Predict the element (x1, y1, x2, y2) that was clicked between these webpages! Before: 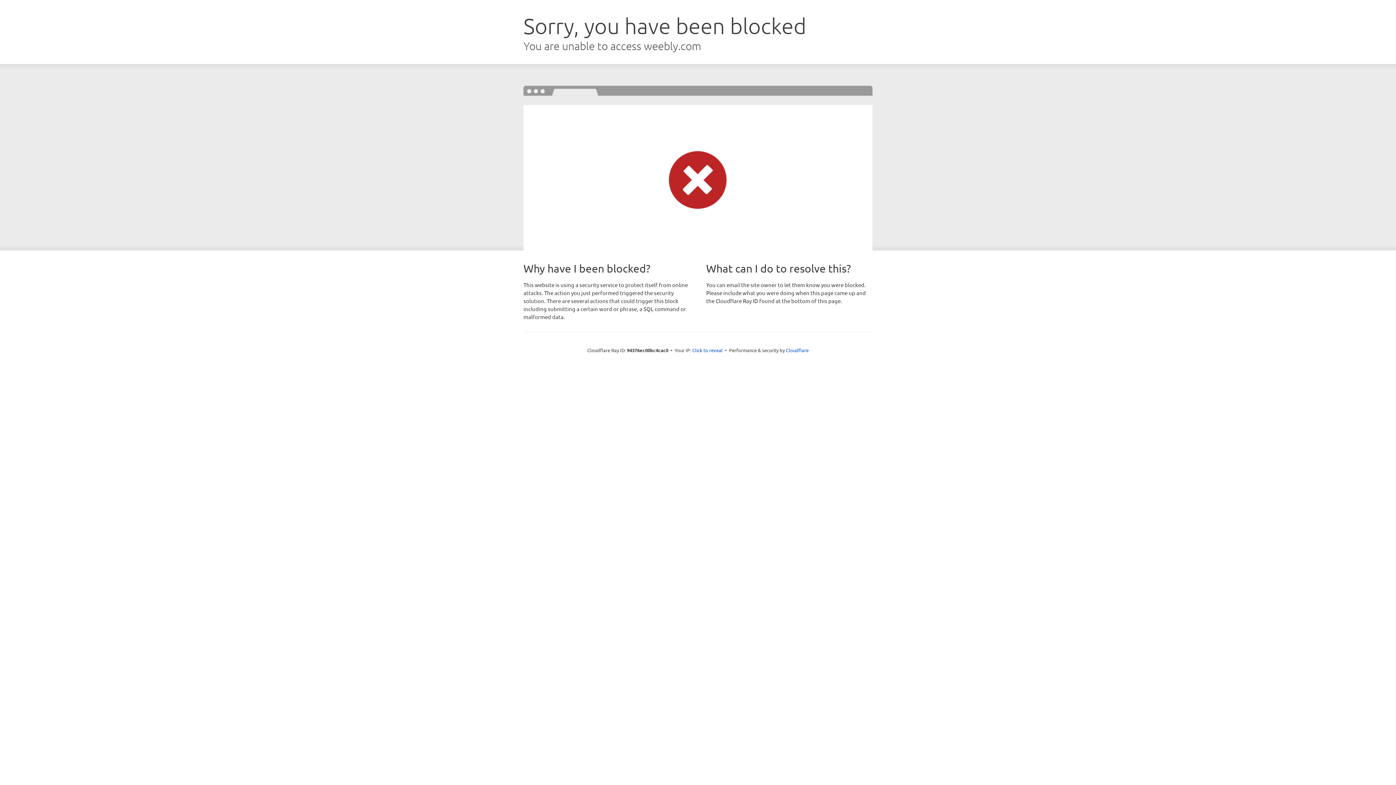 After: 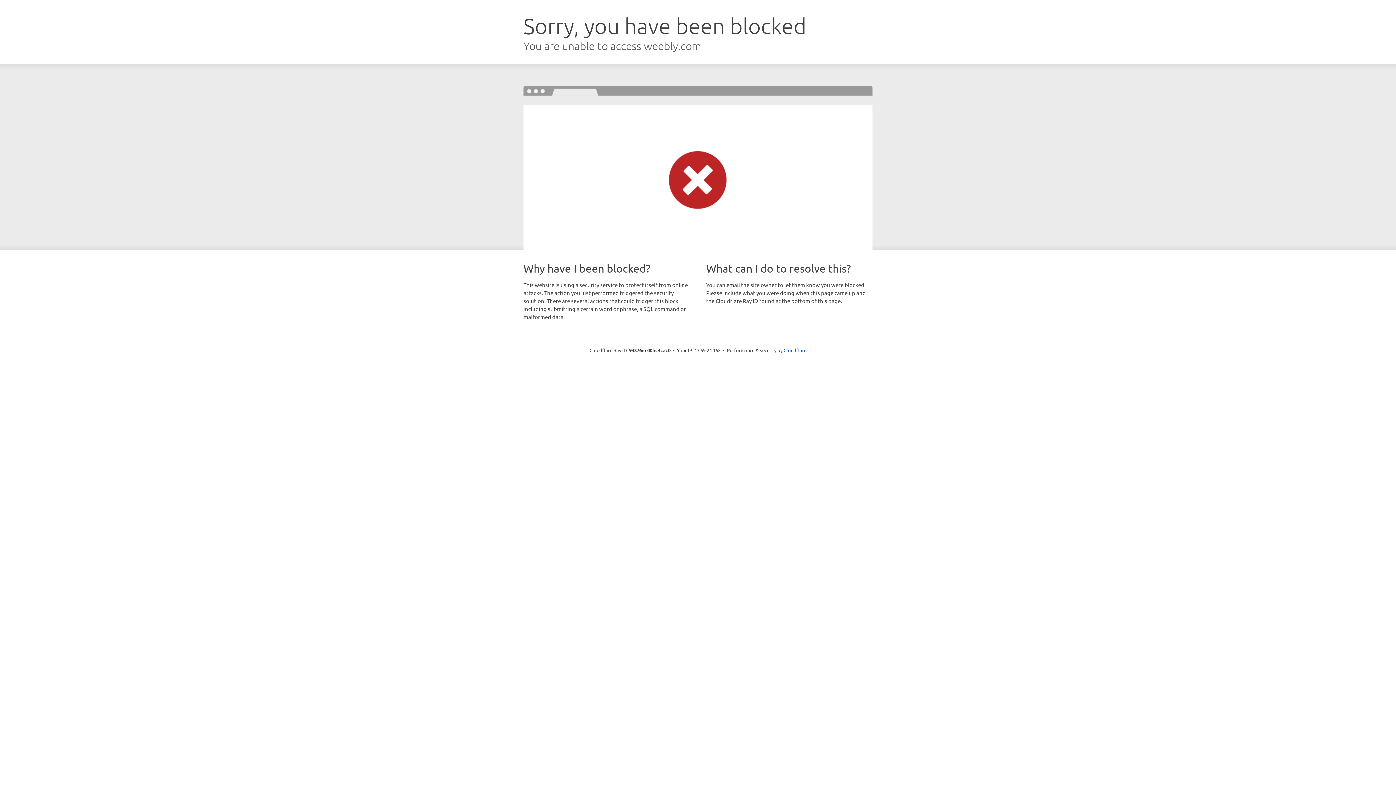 Action: label: Click to reveal bbox: (692, 346, 722, 353)